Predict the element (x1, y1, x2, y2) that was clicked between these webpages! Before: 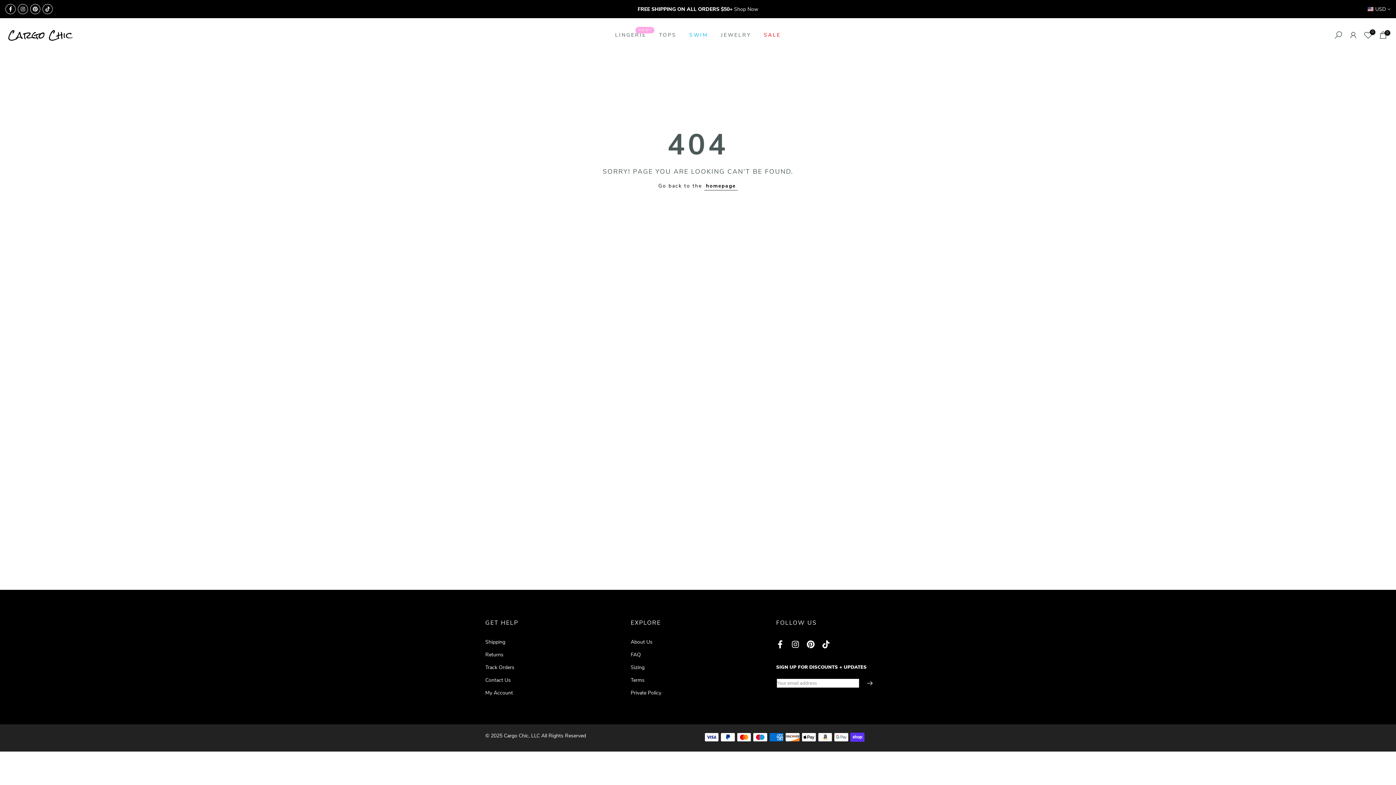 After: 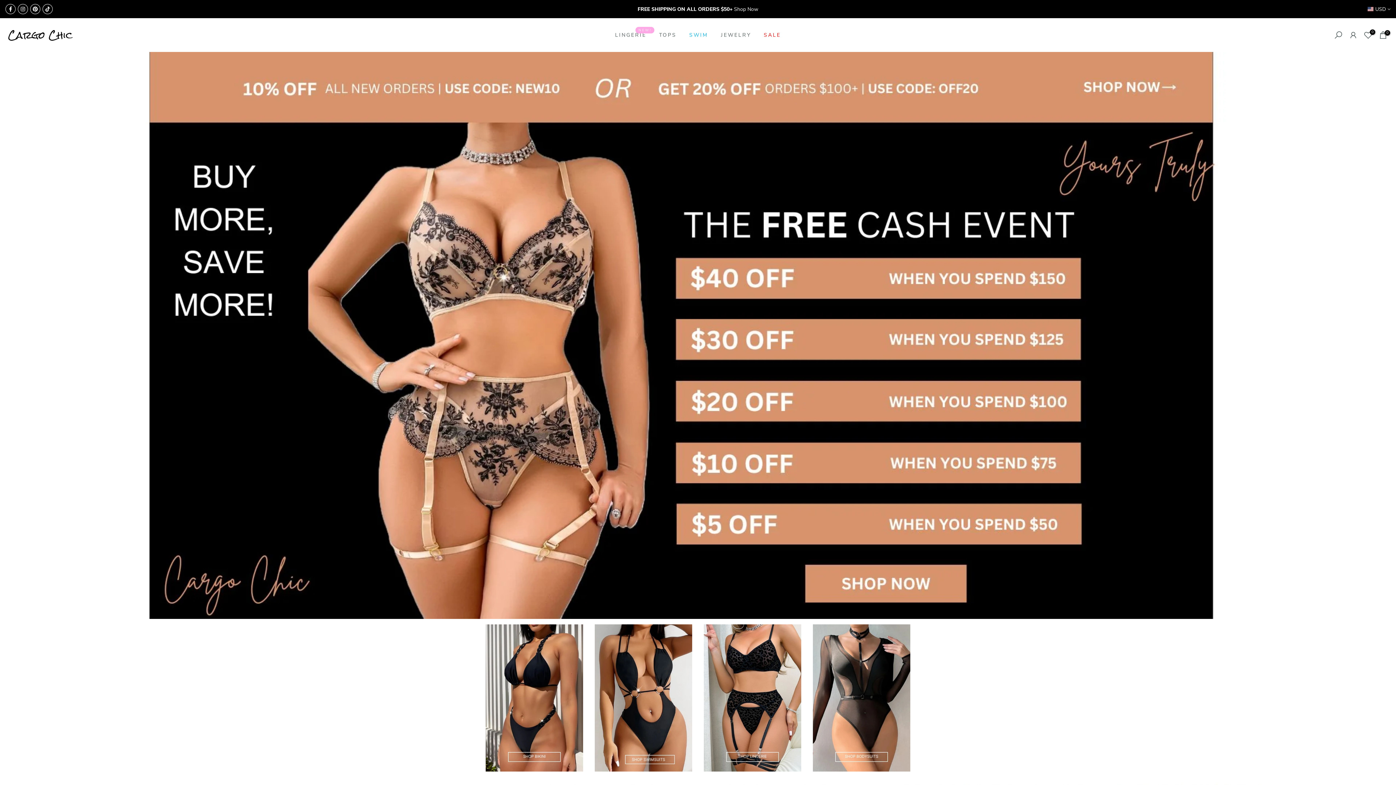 Action: bbox: (704, 181, 737, 190) label: homepage